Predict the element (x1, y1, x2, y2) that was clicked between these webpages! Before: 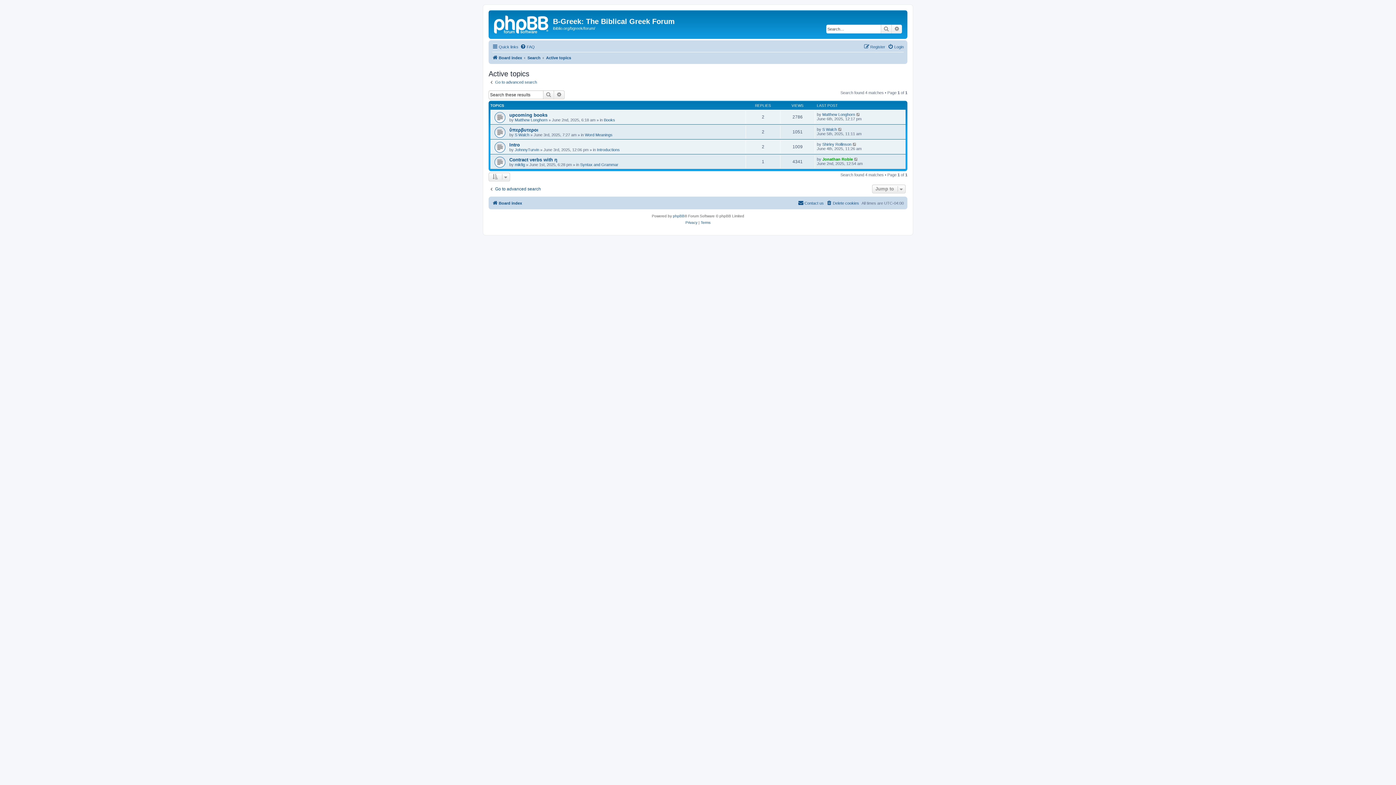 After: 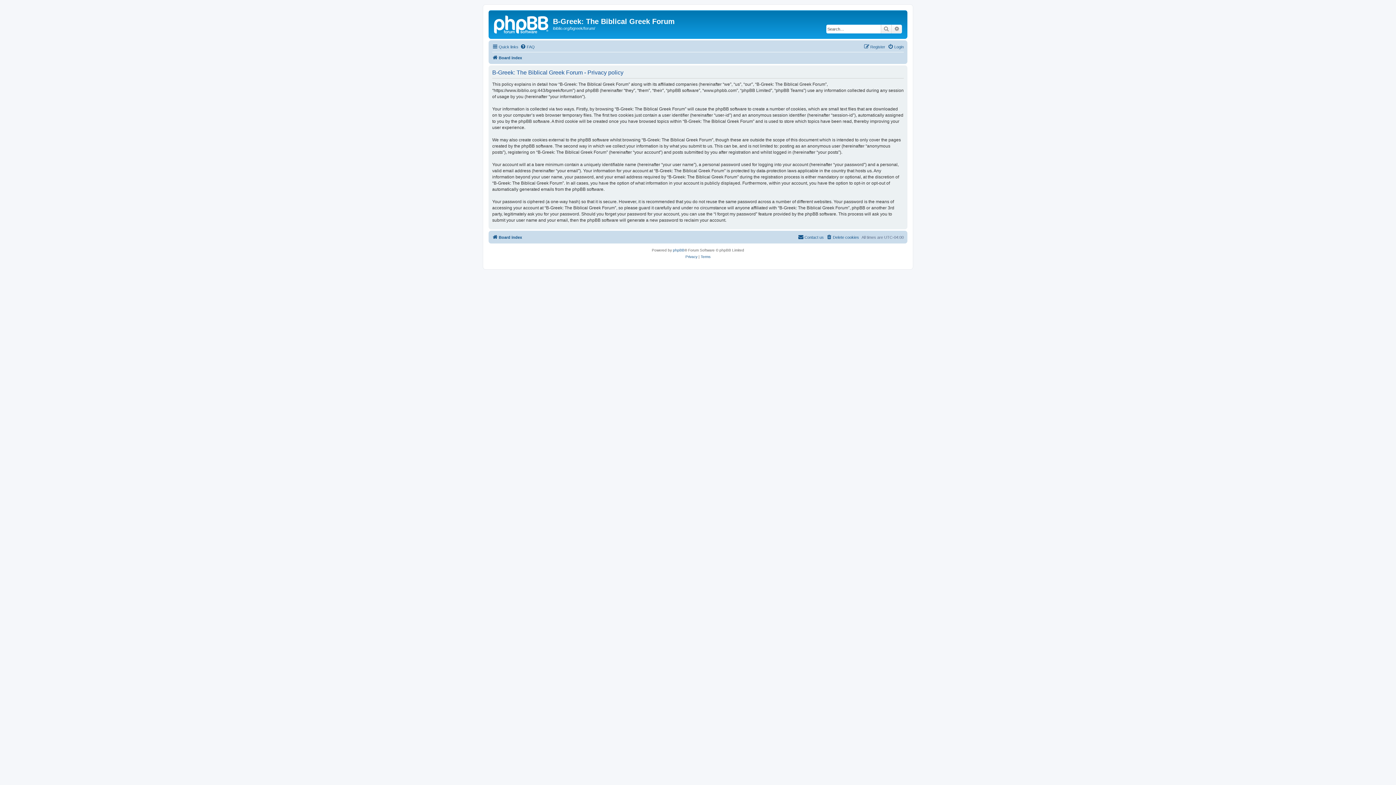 Action: bbox: (685, 219, 697, 226) label: Privacy